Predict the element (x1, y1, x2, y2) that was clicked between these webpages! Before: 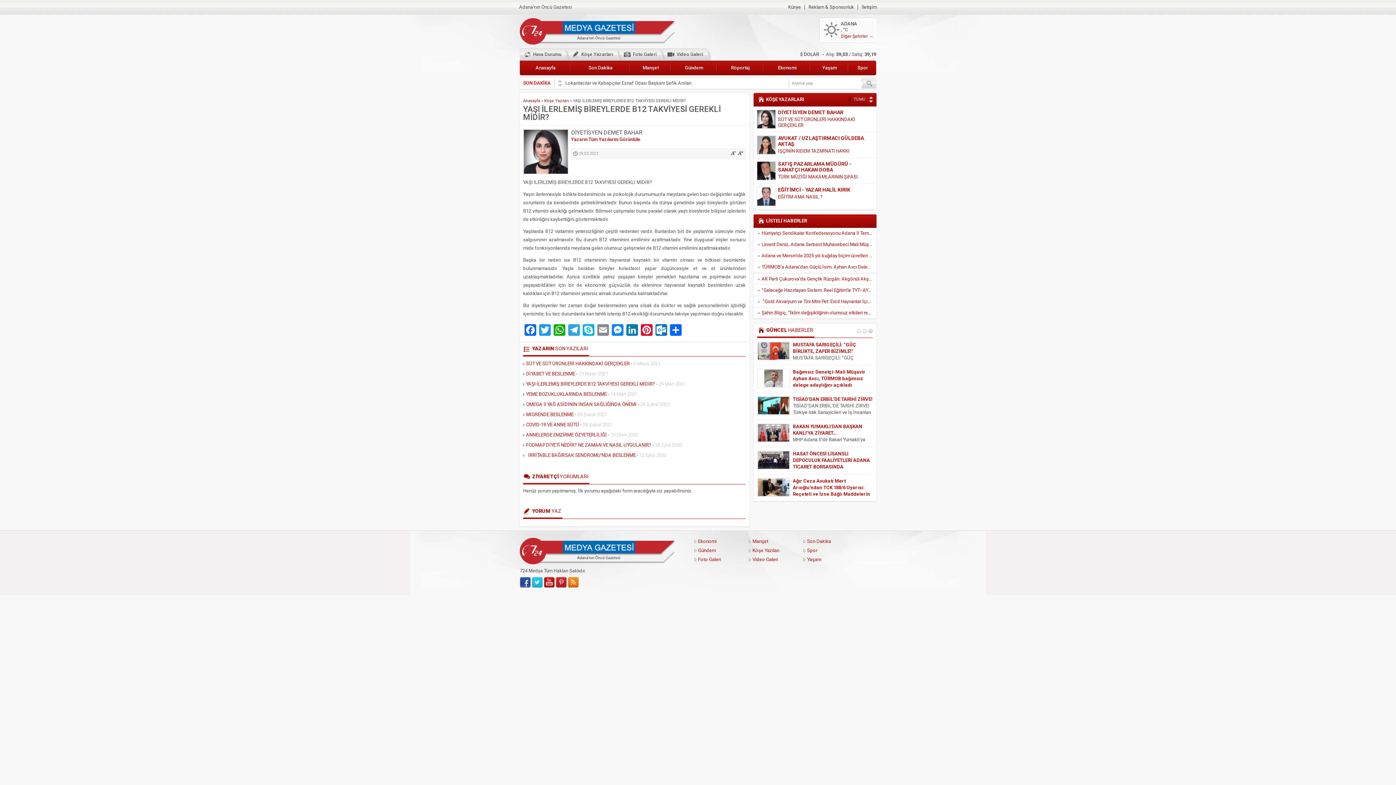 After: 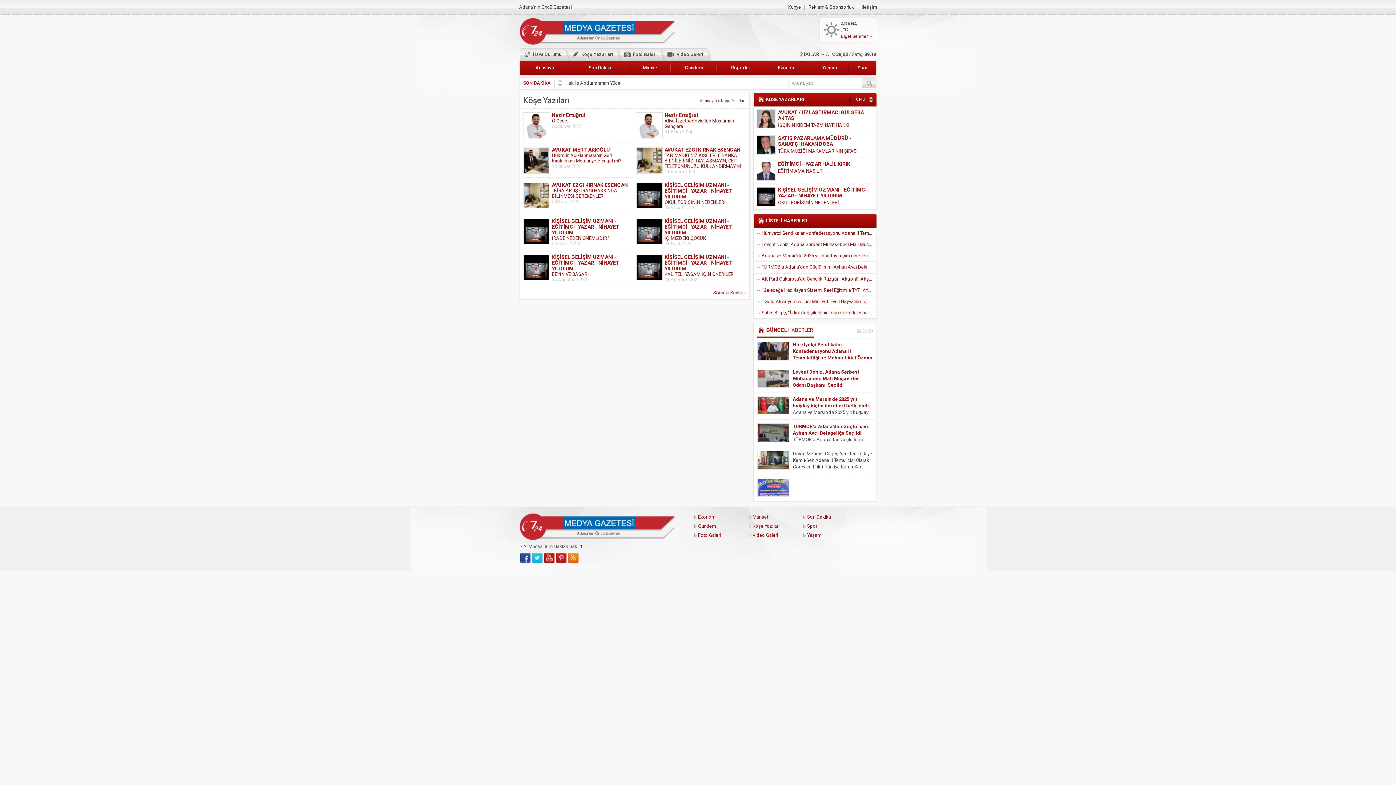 Action: label: Köşe Yazıları bbox: (752, 547, 779, 553)